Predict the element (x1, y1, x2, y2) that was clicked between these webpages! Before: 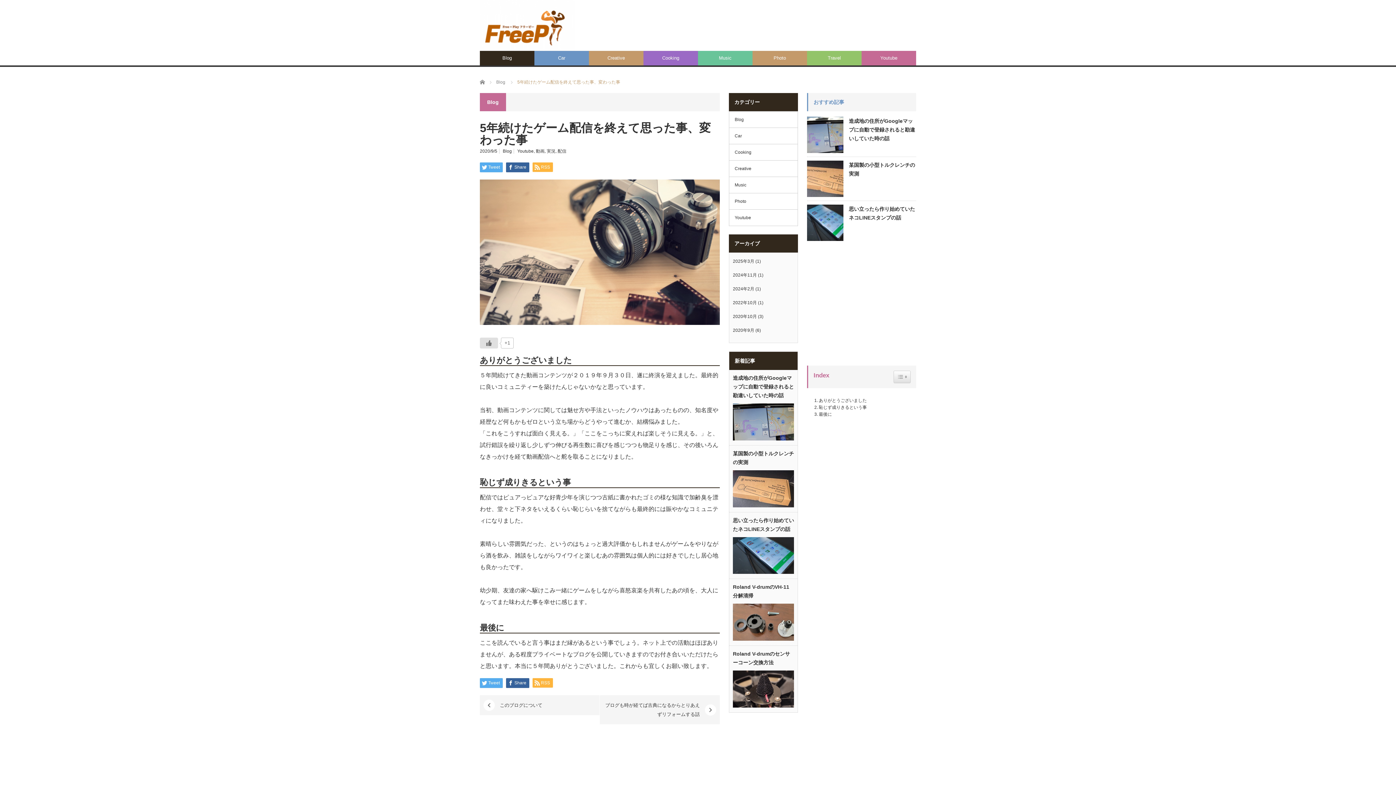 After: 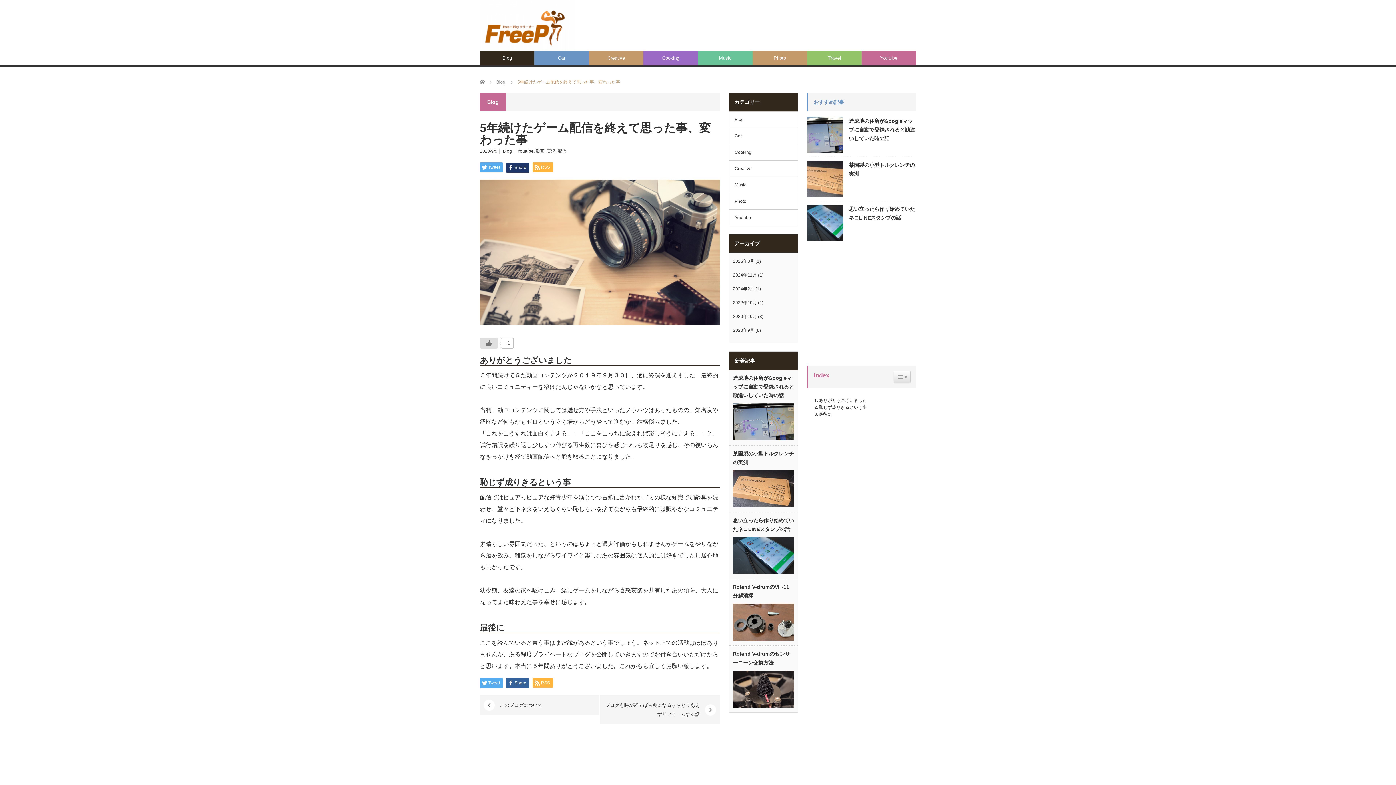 Action: label: Share bbox: (506, 162, 529, 172)